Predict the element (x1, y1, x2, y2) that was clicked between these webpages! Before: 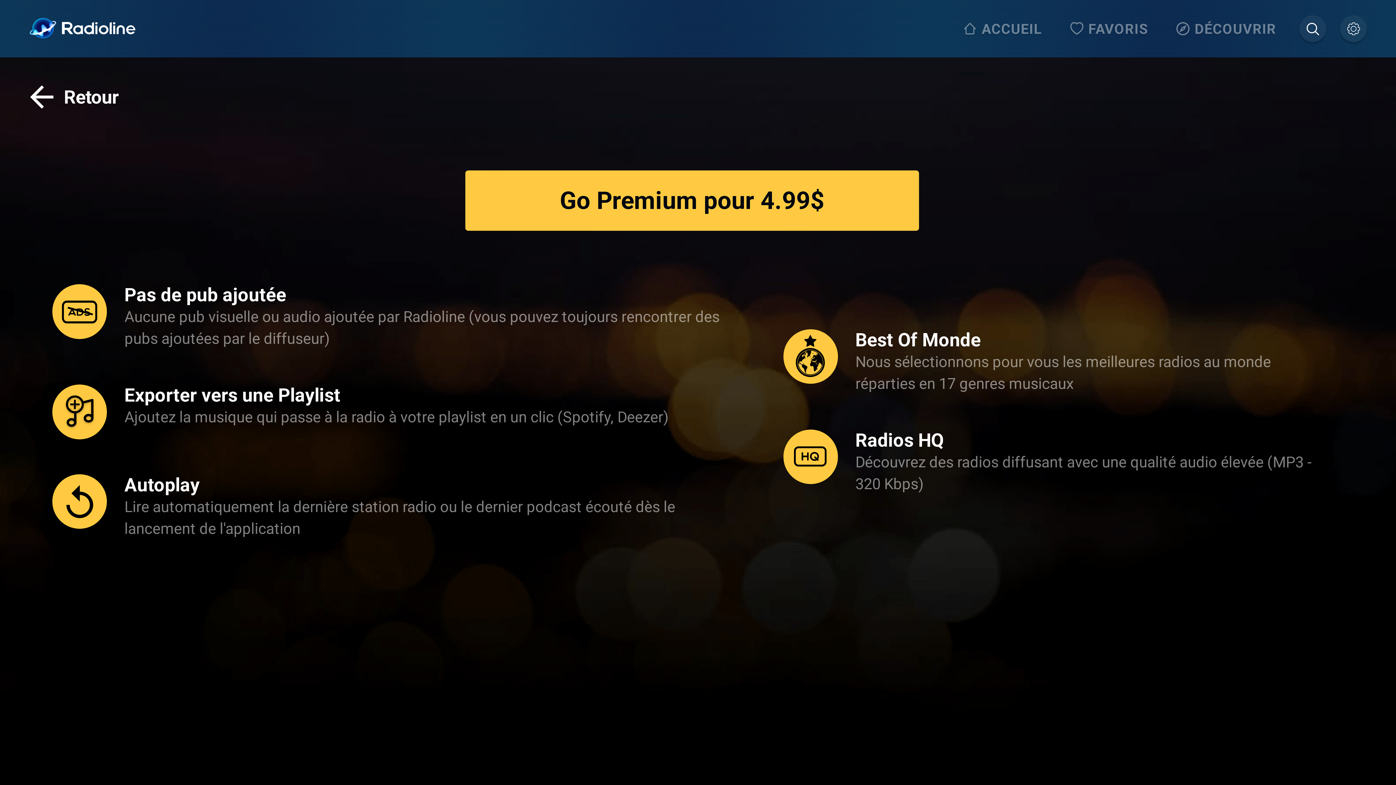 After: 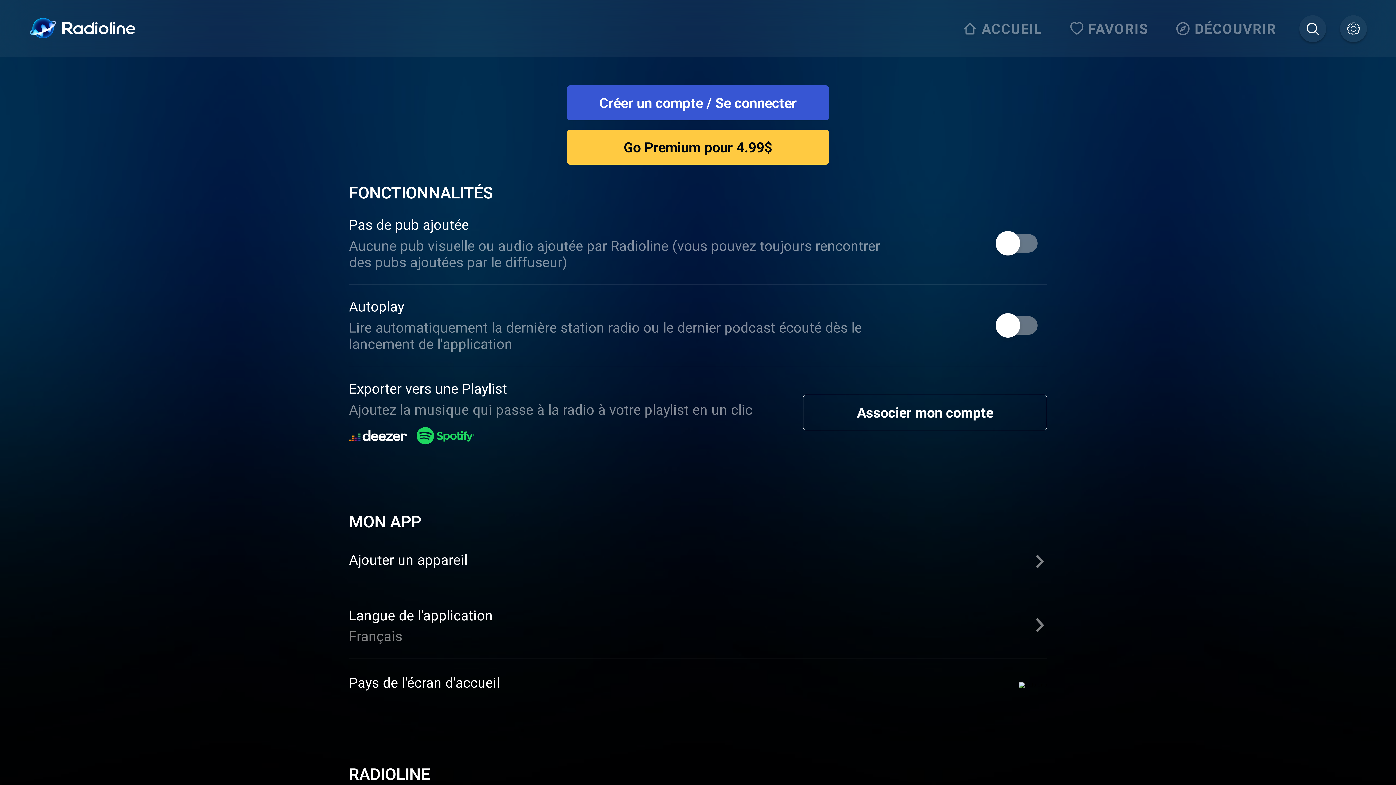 Action: bbox: (1340, 15, 1367, 42)